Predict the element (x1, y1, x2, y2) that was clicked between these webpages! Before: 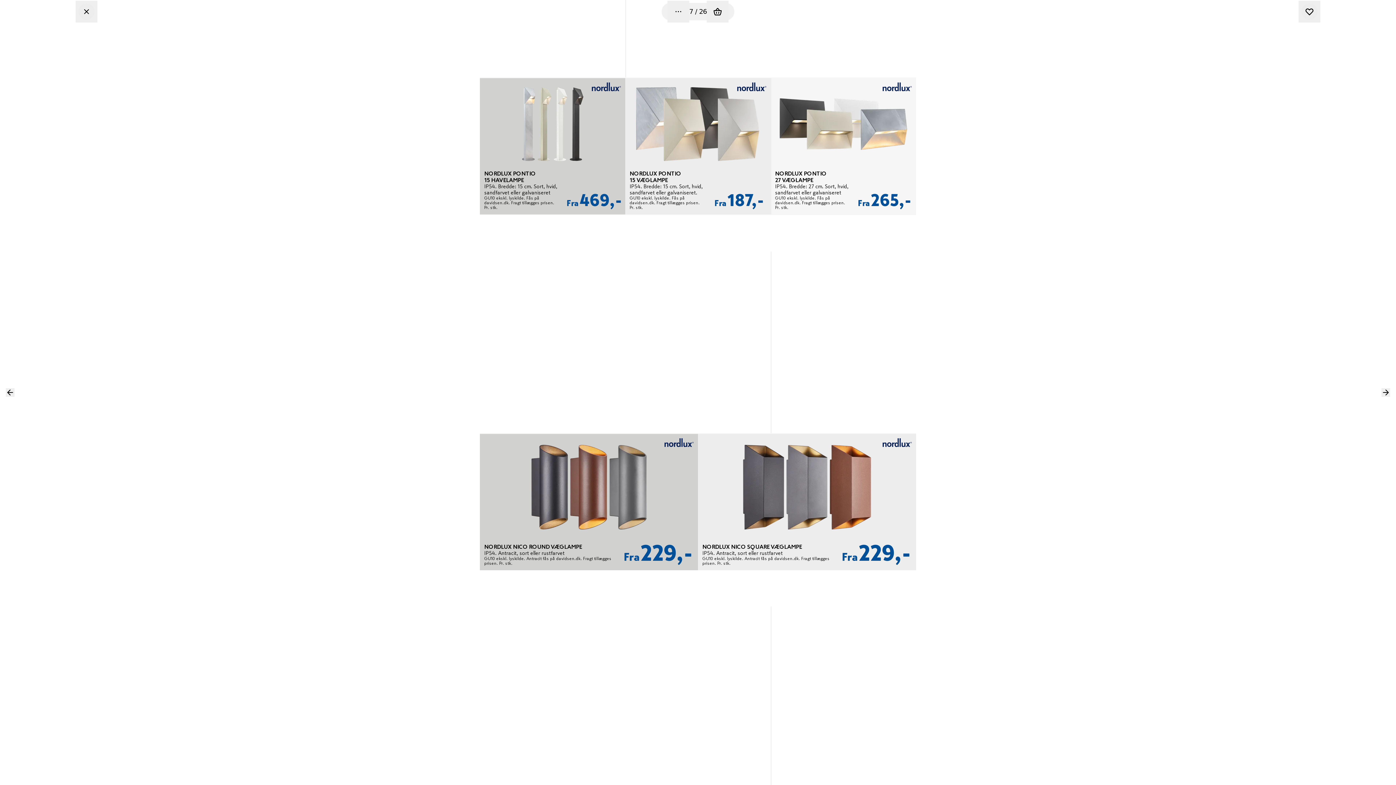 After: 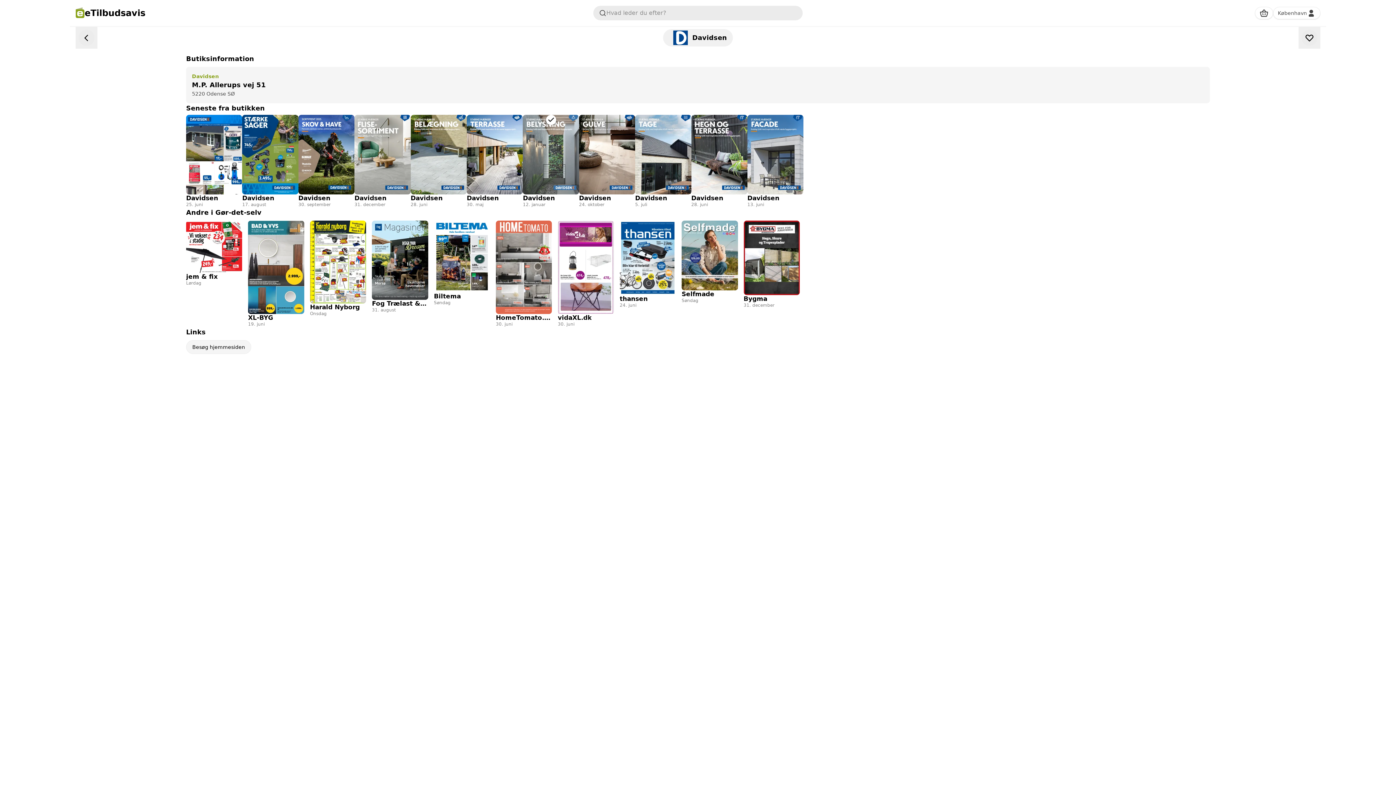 Action: label: 135 km
M.P. Allerups vej 51

5220 Odense SØ bbox: (506, 273, 593, 312)